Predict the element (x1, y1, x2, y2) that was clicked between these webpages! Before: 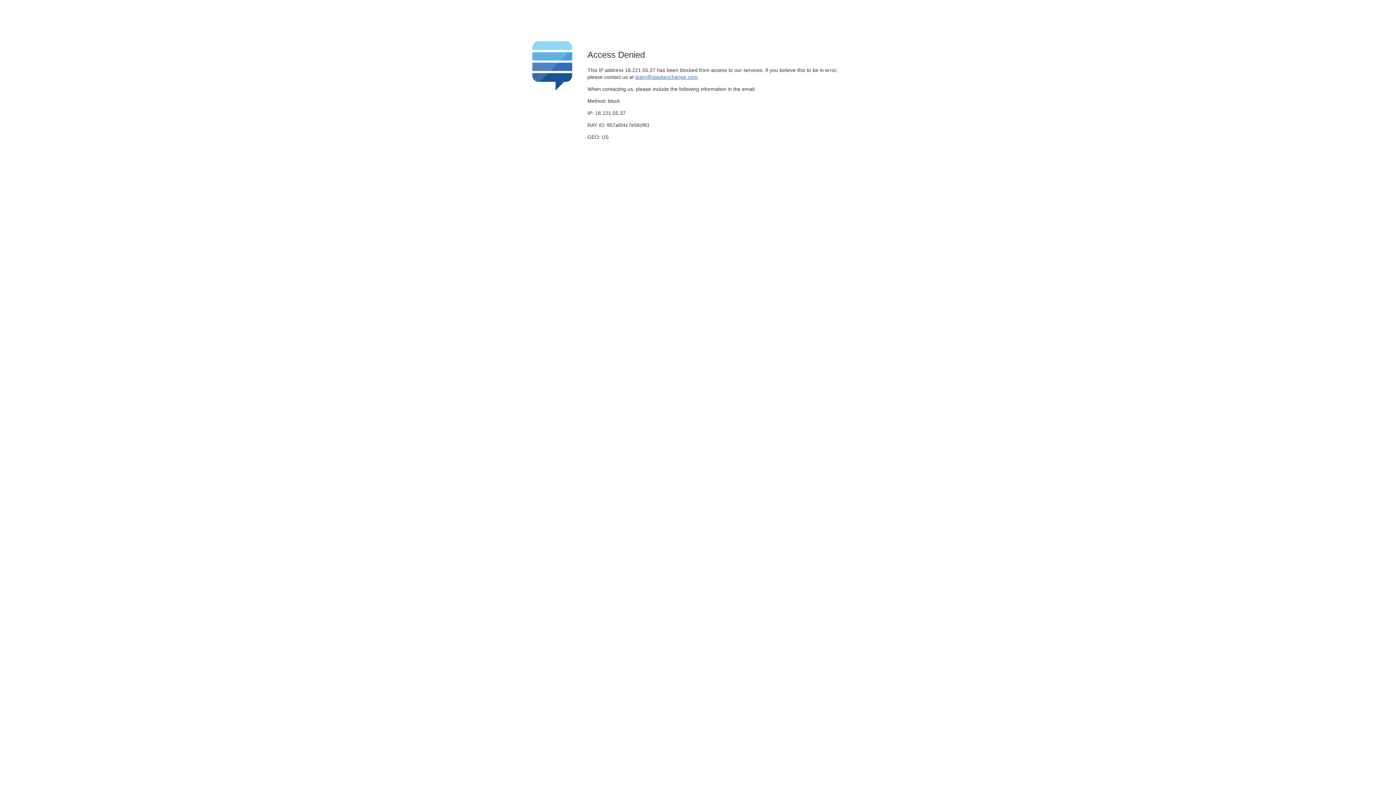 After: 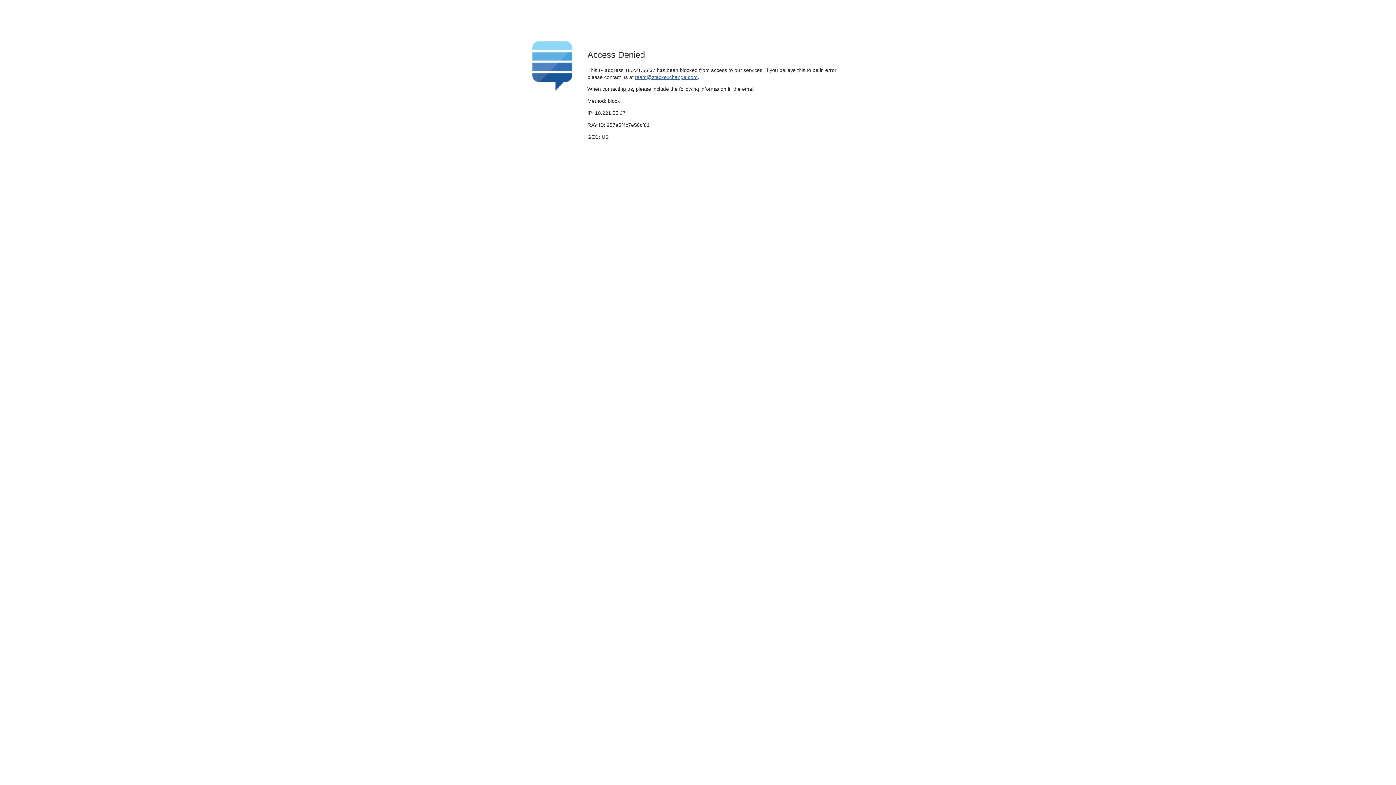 Action: label: team@stackexchange.com bbox: (635, 74, 697, 79)